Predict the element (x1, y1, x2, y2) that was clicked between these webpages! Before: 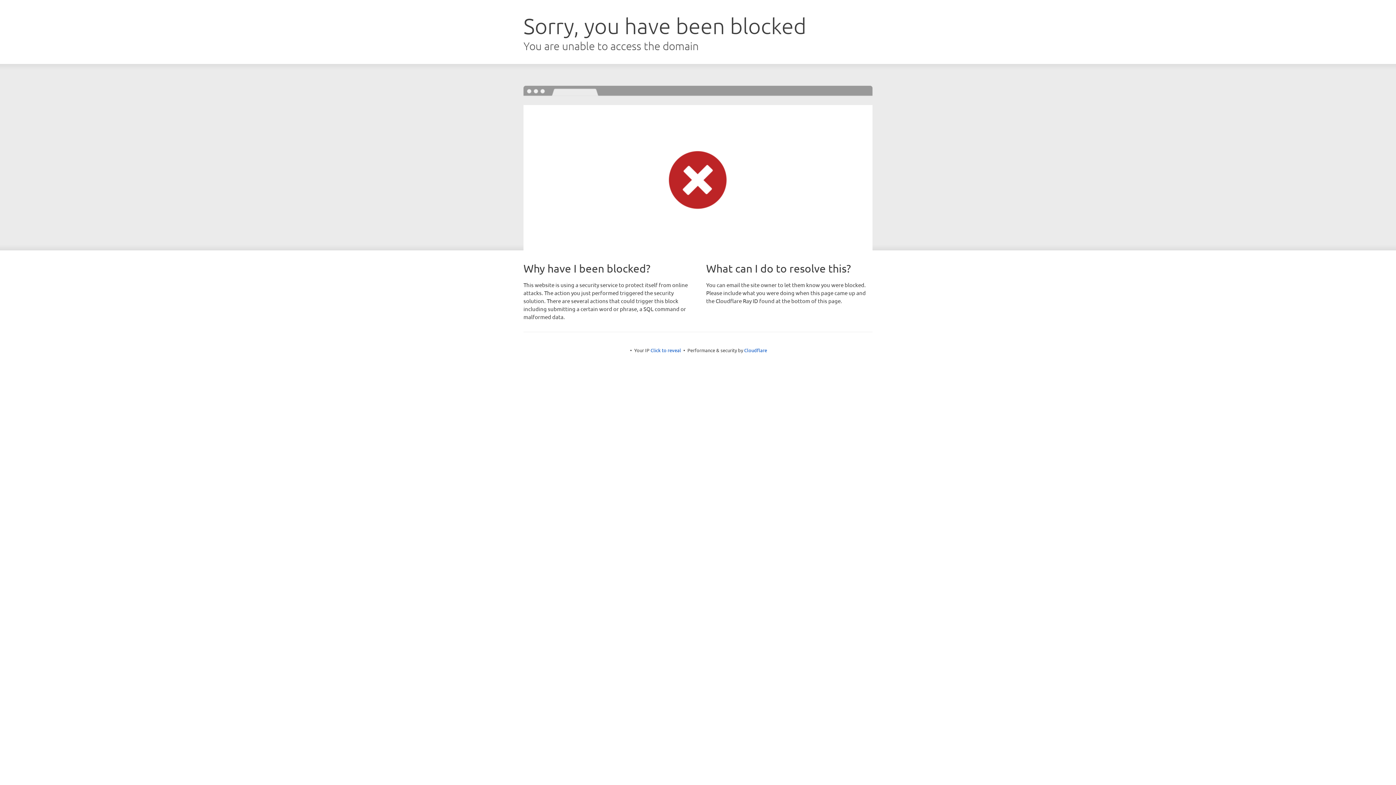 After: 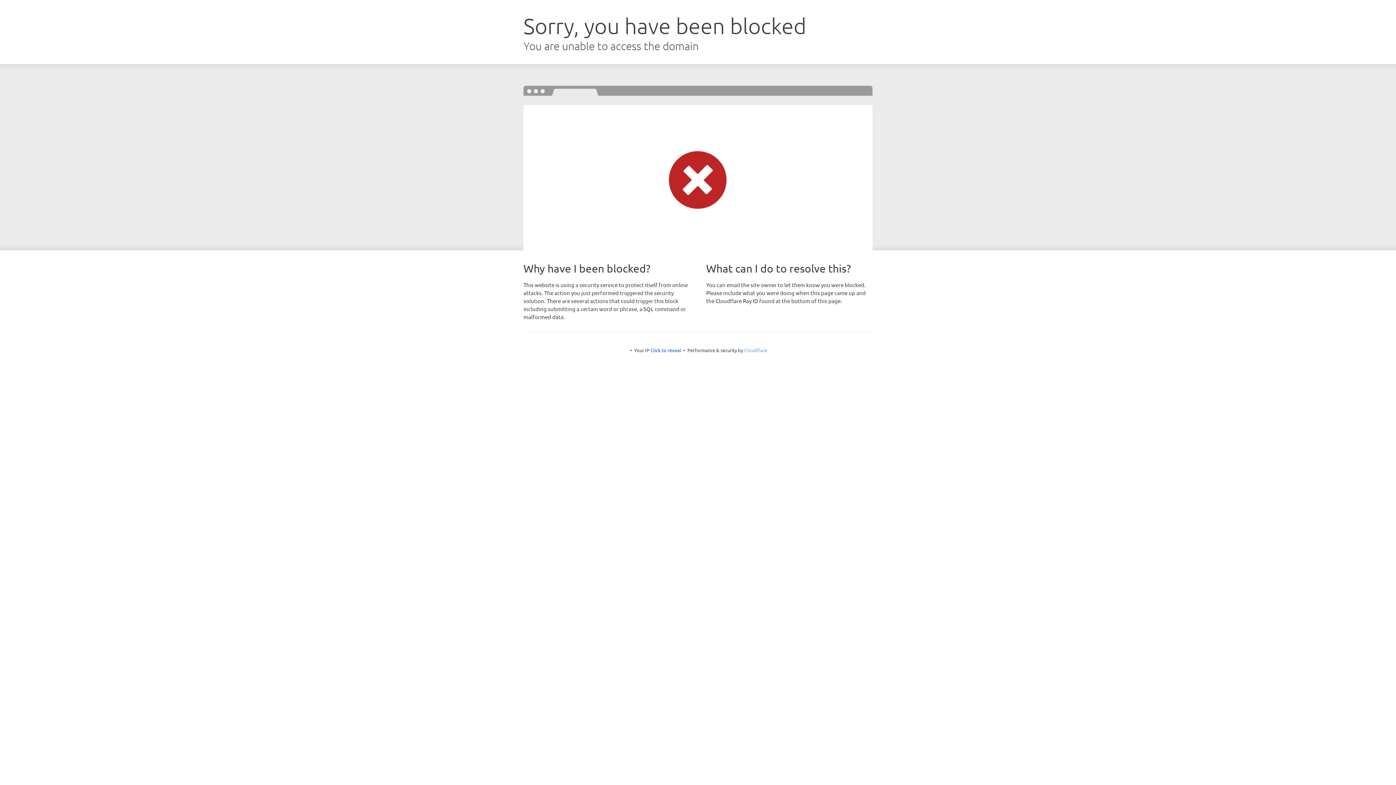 Action: label: Cloudflare bbox: (744, 347, 767, 353)